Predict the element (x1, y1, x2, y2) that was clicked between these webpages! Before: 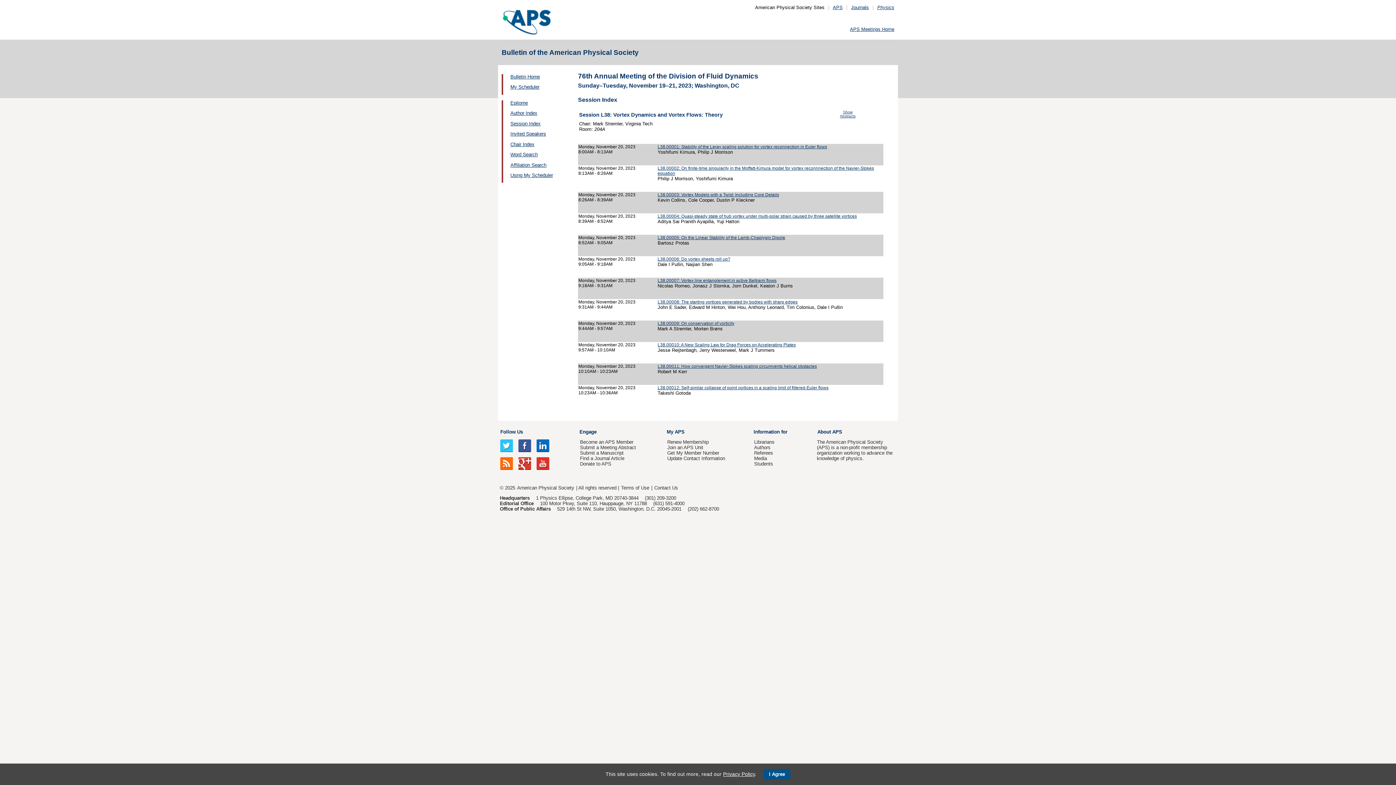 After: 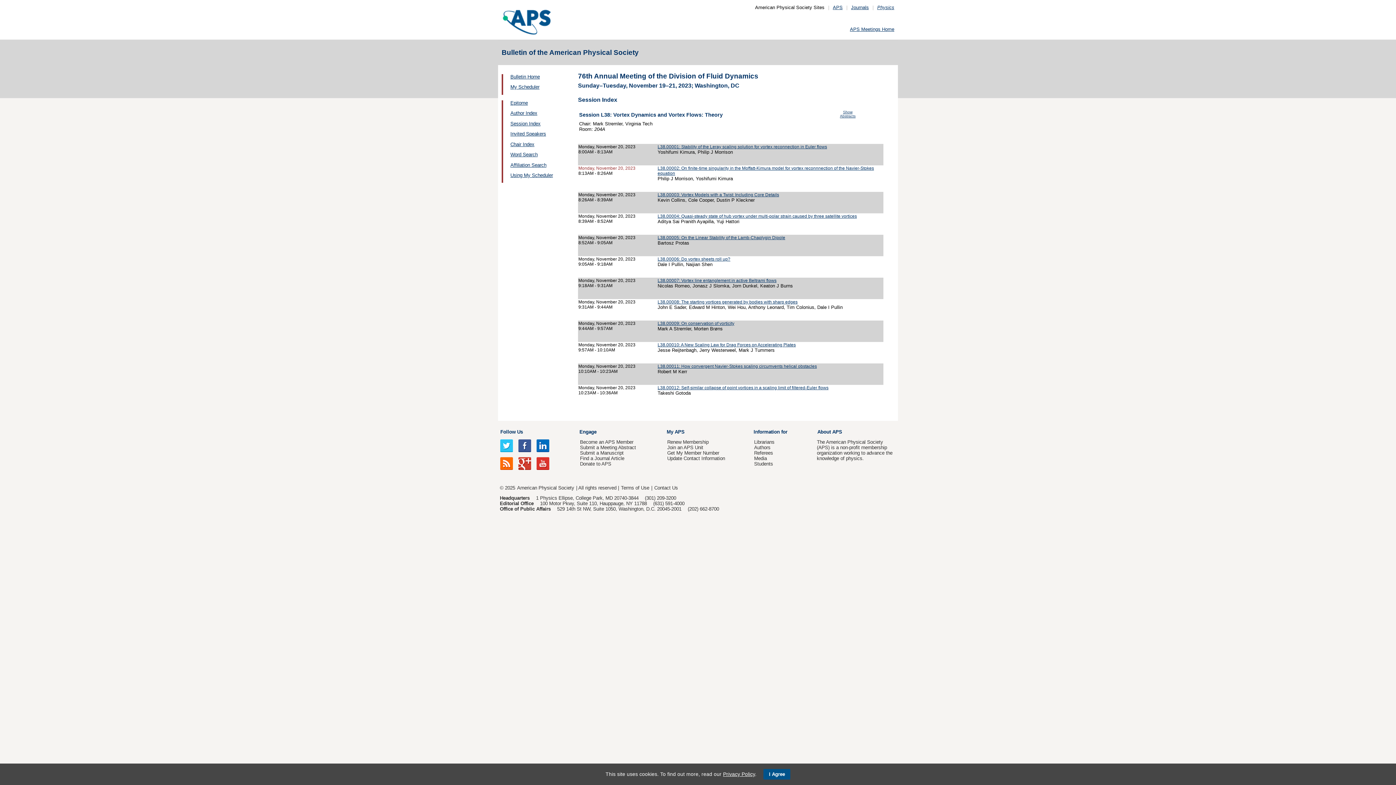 Action: label: Monday, November 20, 2023 bbox: (578, 165, 635, 170)